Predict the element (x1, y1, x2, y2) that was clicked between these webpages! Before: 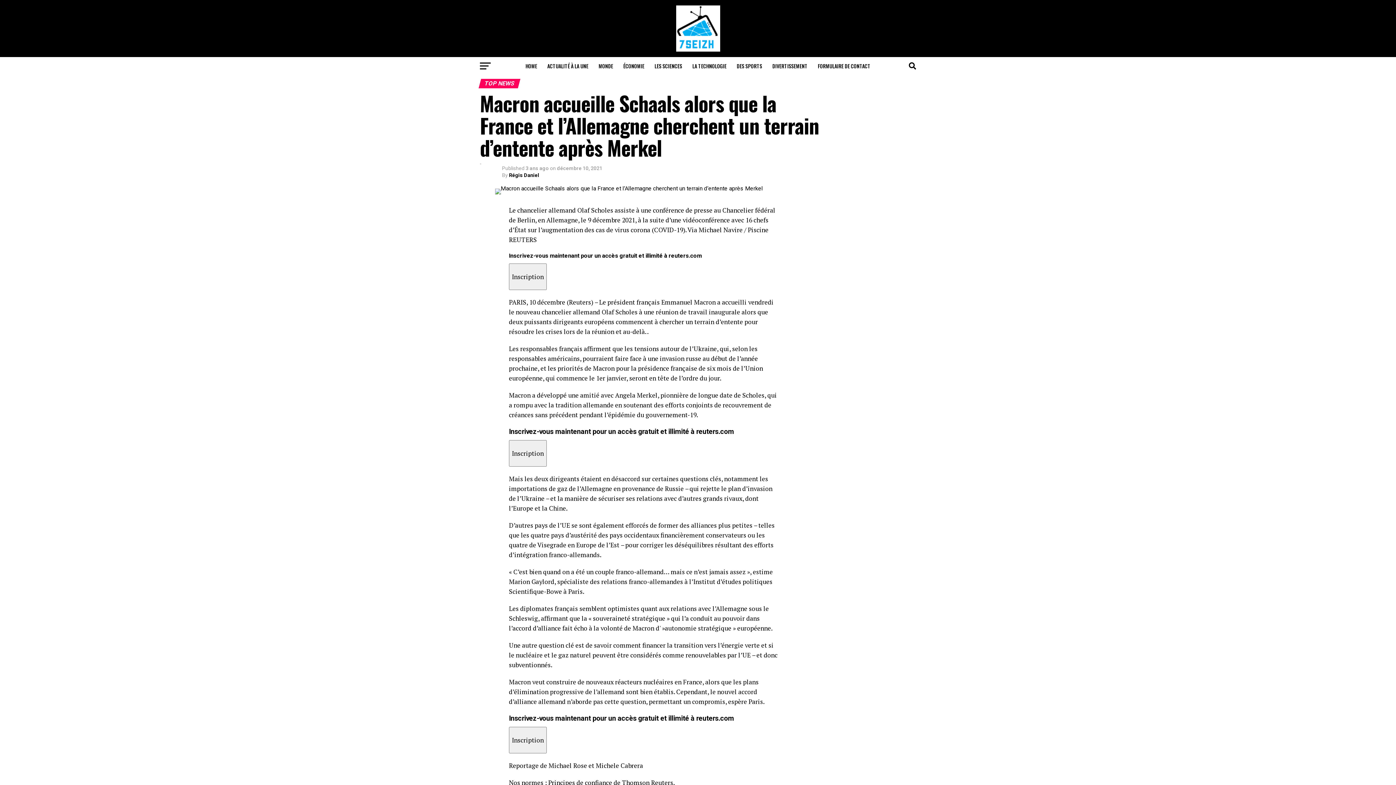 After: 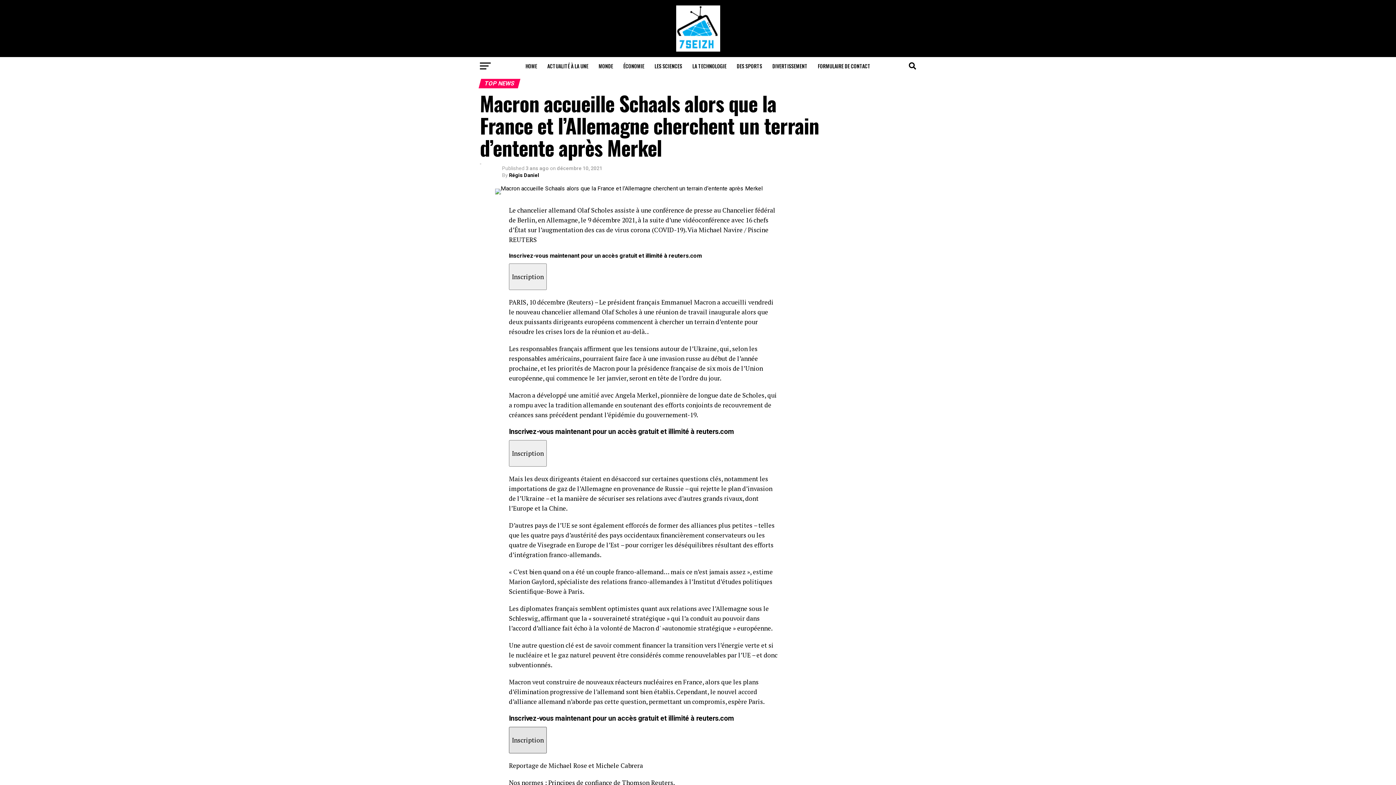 Action: label: Inscription bbox: (509, 727, 546, 753)